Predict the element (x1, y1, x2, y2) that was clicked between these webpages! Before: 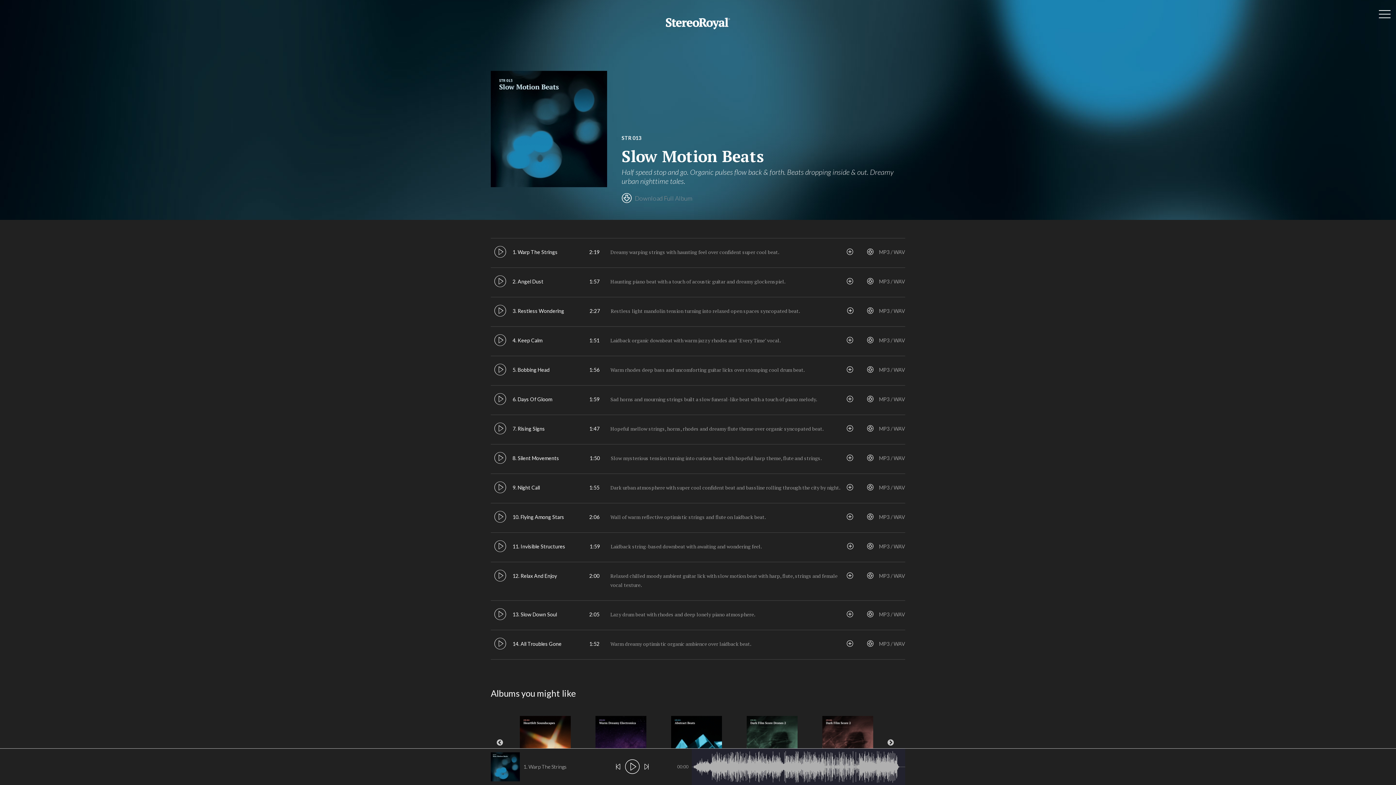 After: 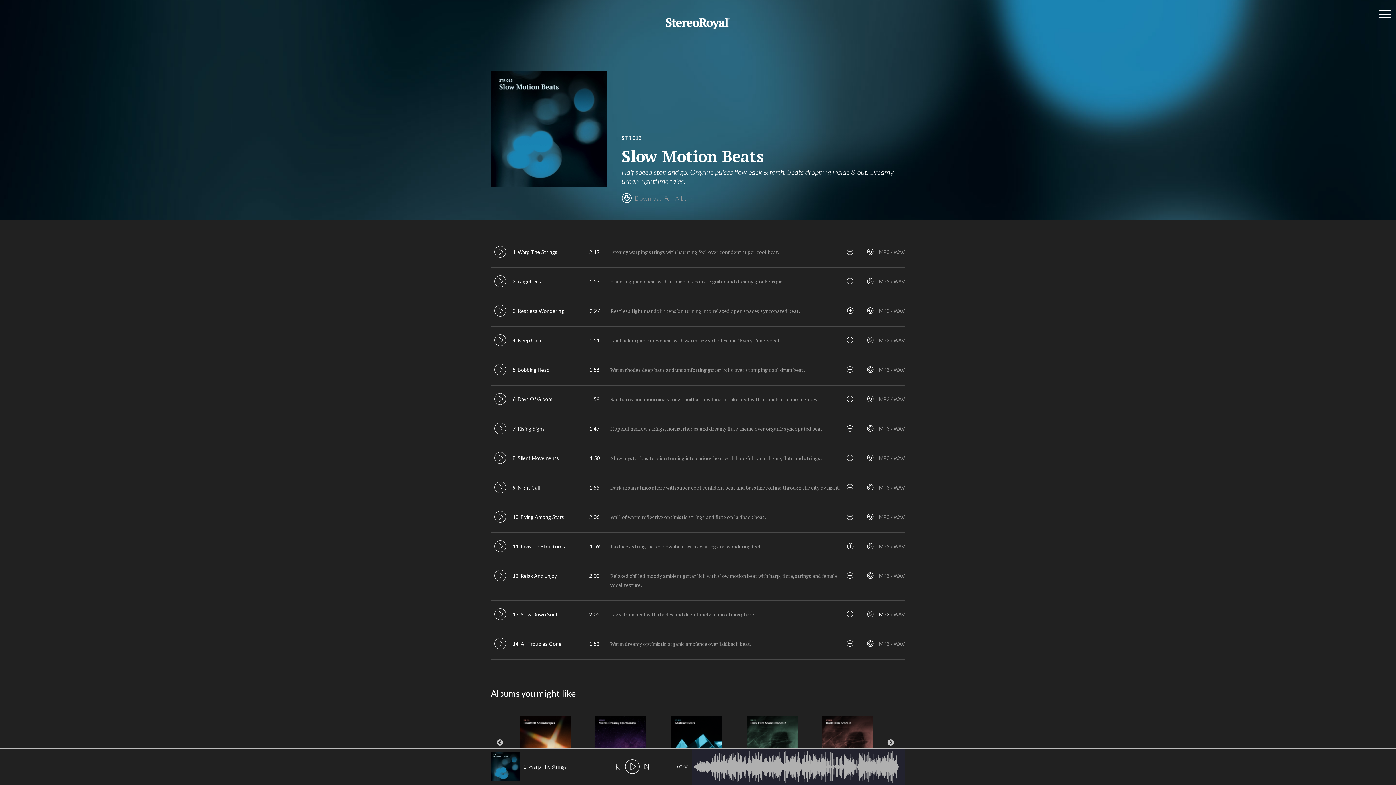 Action: bbox: (879, 611, 889, 617) label: MP3